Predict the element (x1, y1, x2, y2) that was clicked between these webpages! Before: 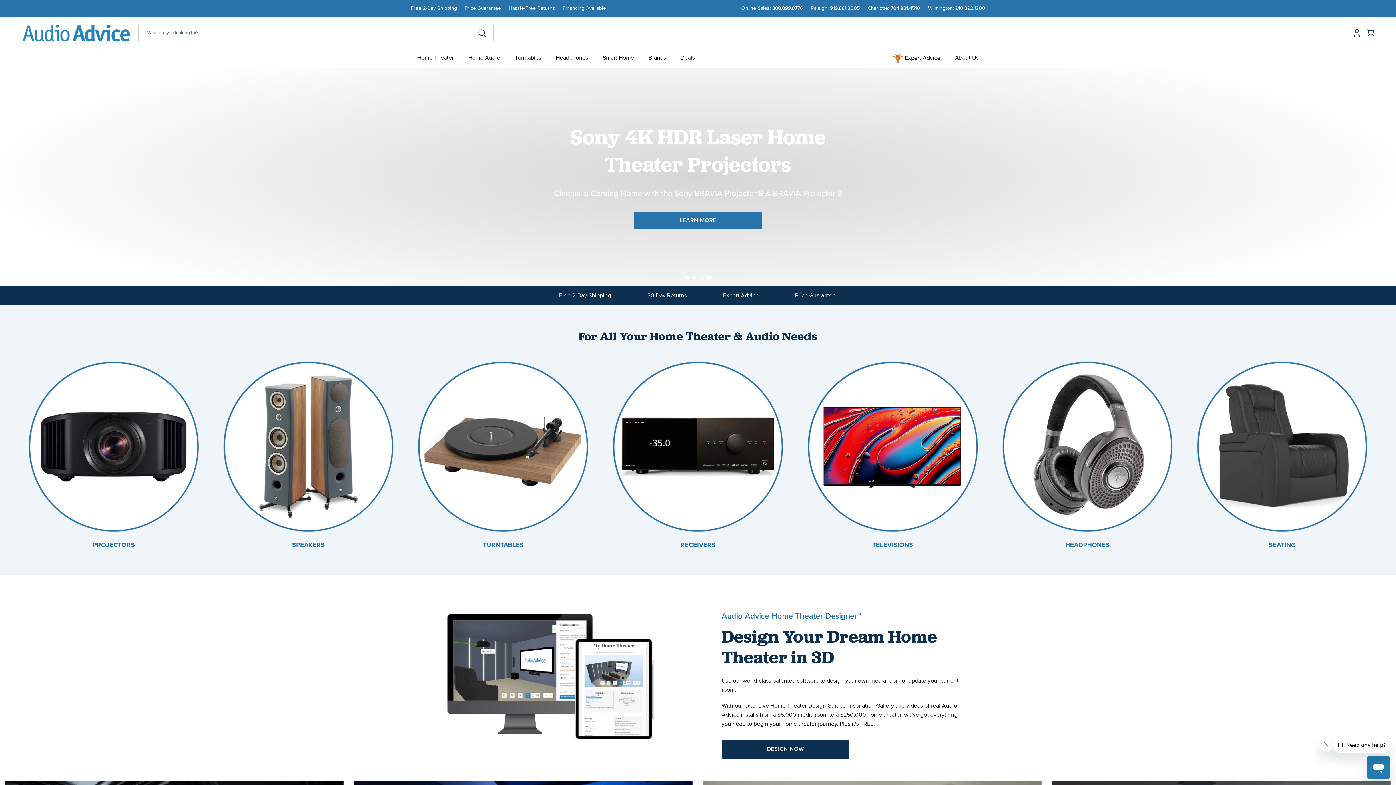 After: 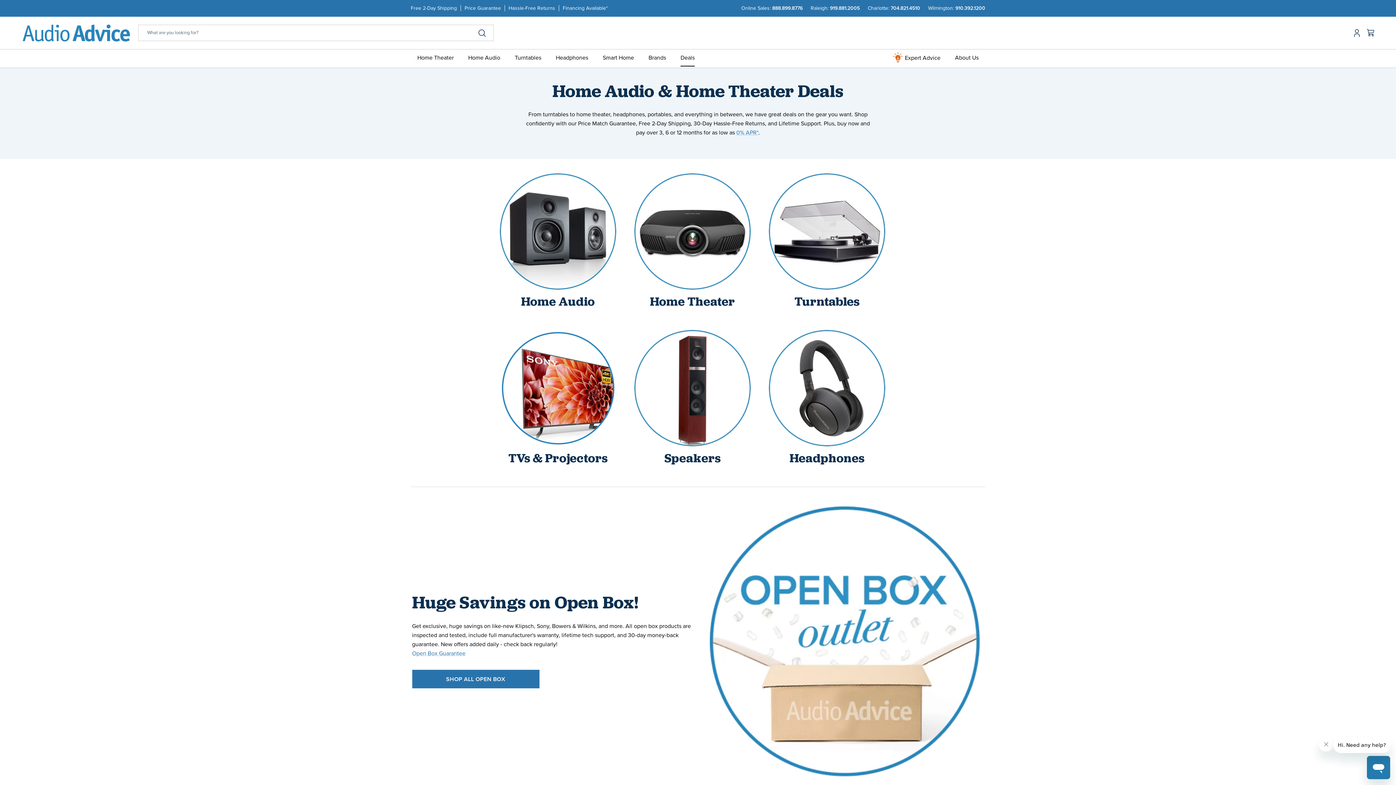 Action: label: Deals bbox: (674, 49, 701, 66)